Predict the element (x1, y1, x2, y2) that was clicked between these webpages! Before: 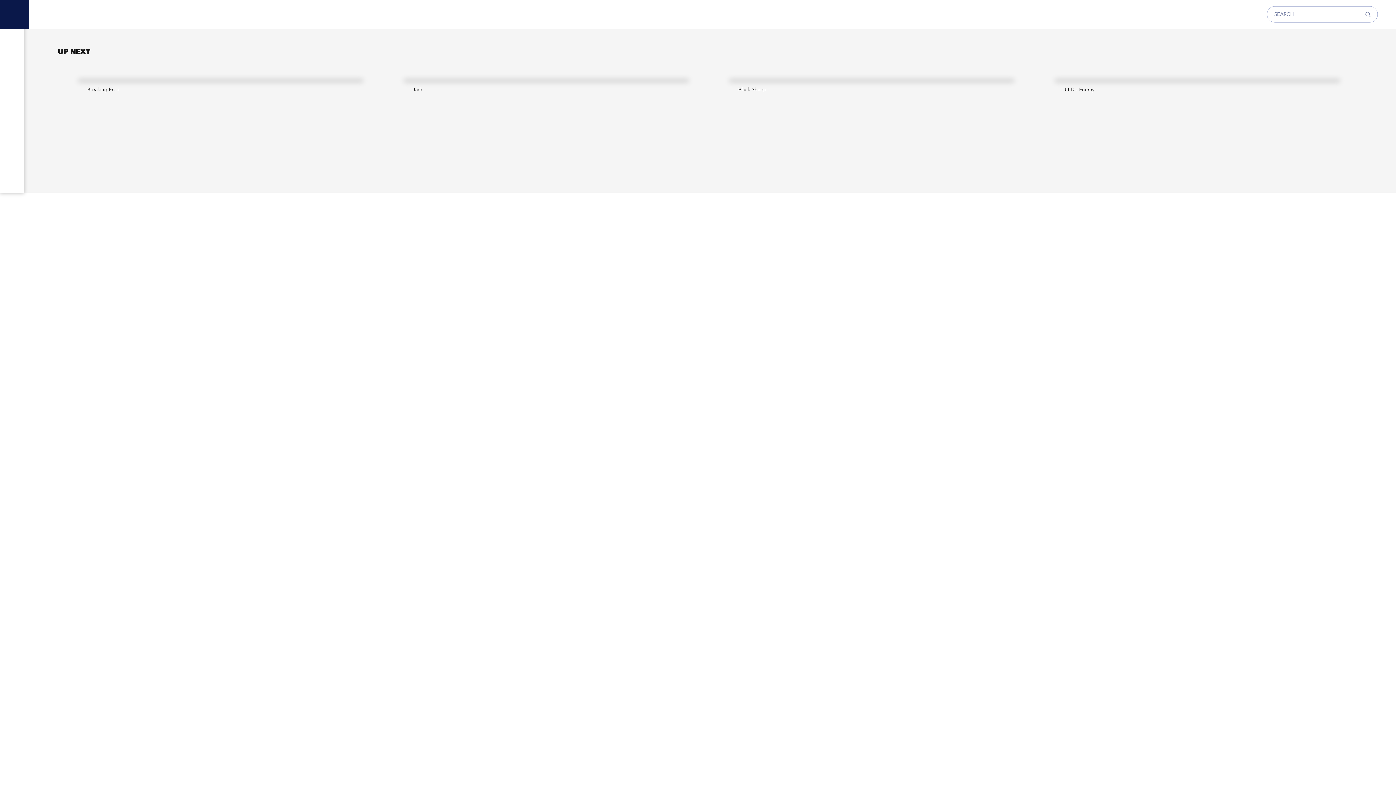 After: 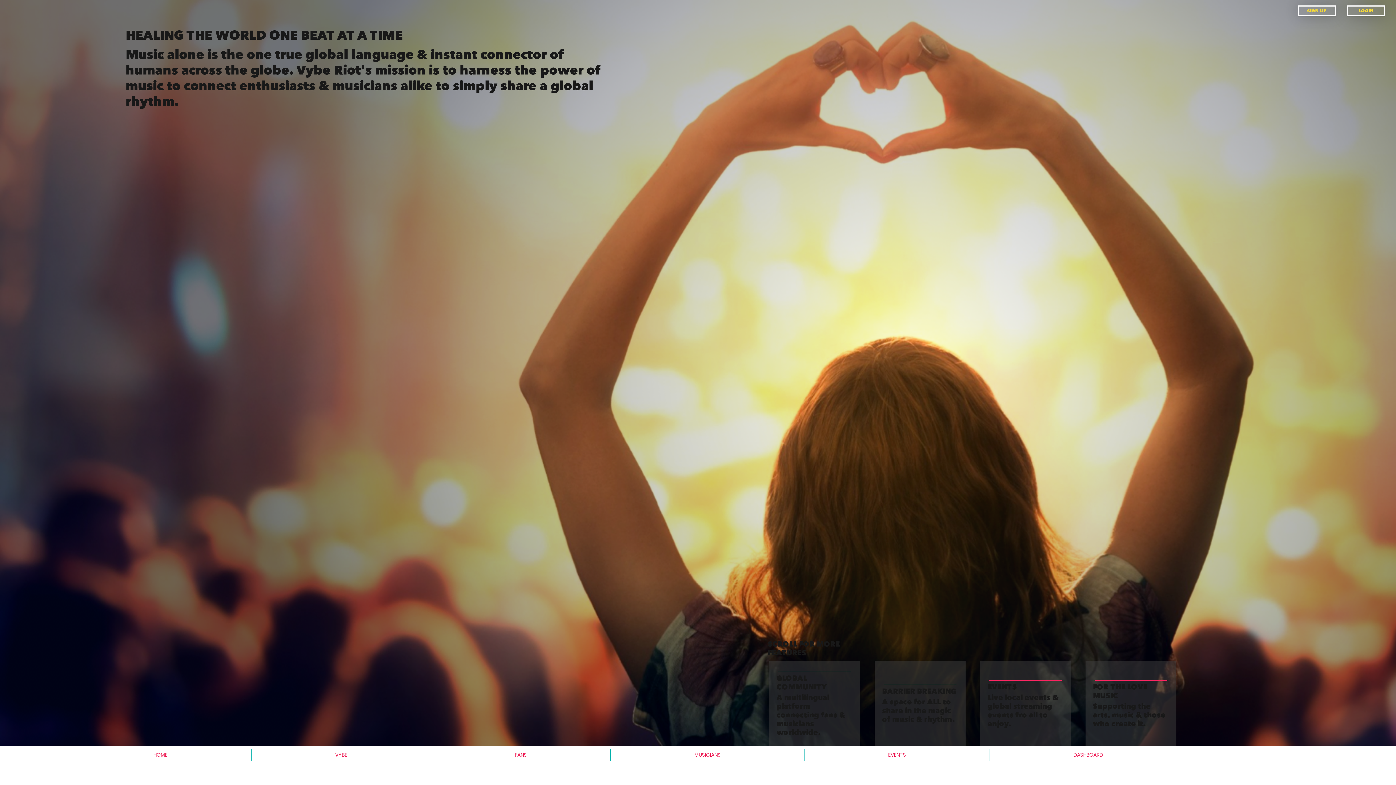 Action: bbox: (1387, 29, 1396, 38)